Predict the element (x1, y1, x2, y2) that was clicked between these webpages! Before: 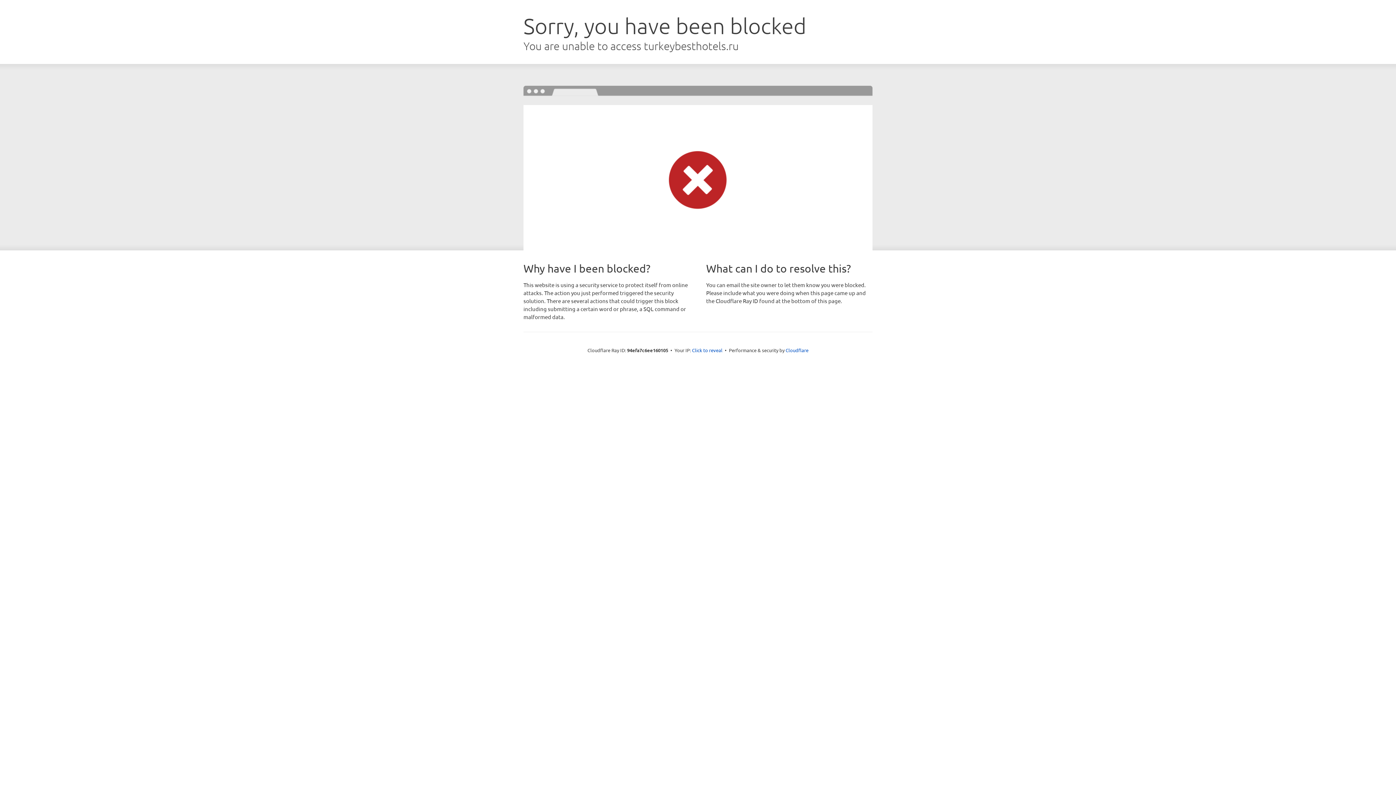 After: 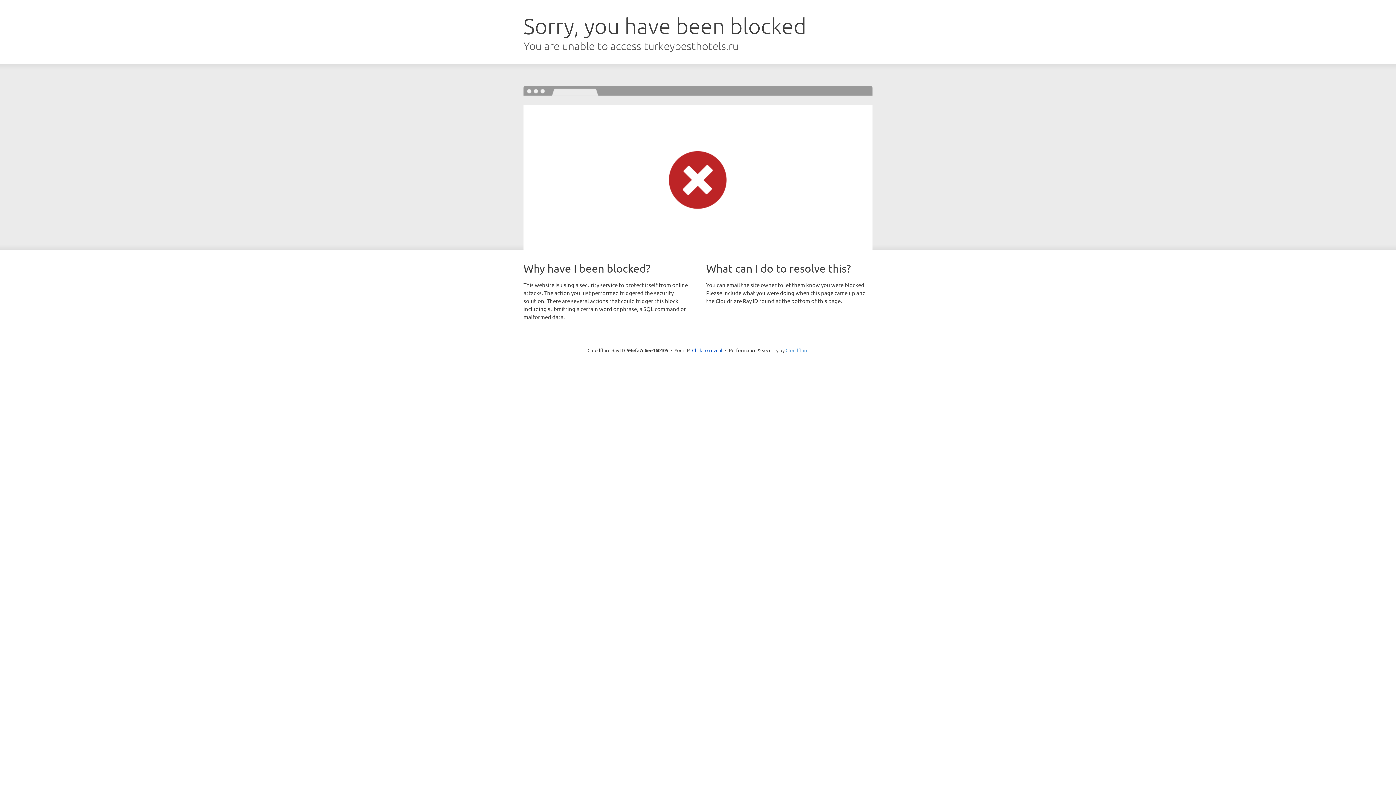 Action: label: Cloudflare bbox: (785, 347, 808, 353)